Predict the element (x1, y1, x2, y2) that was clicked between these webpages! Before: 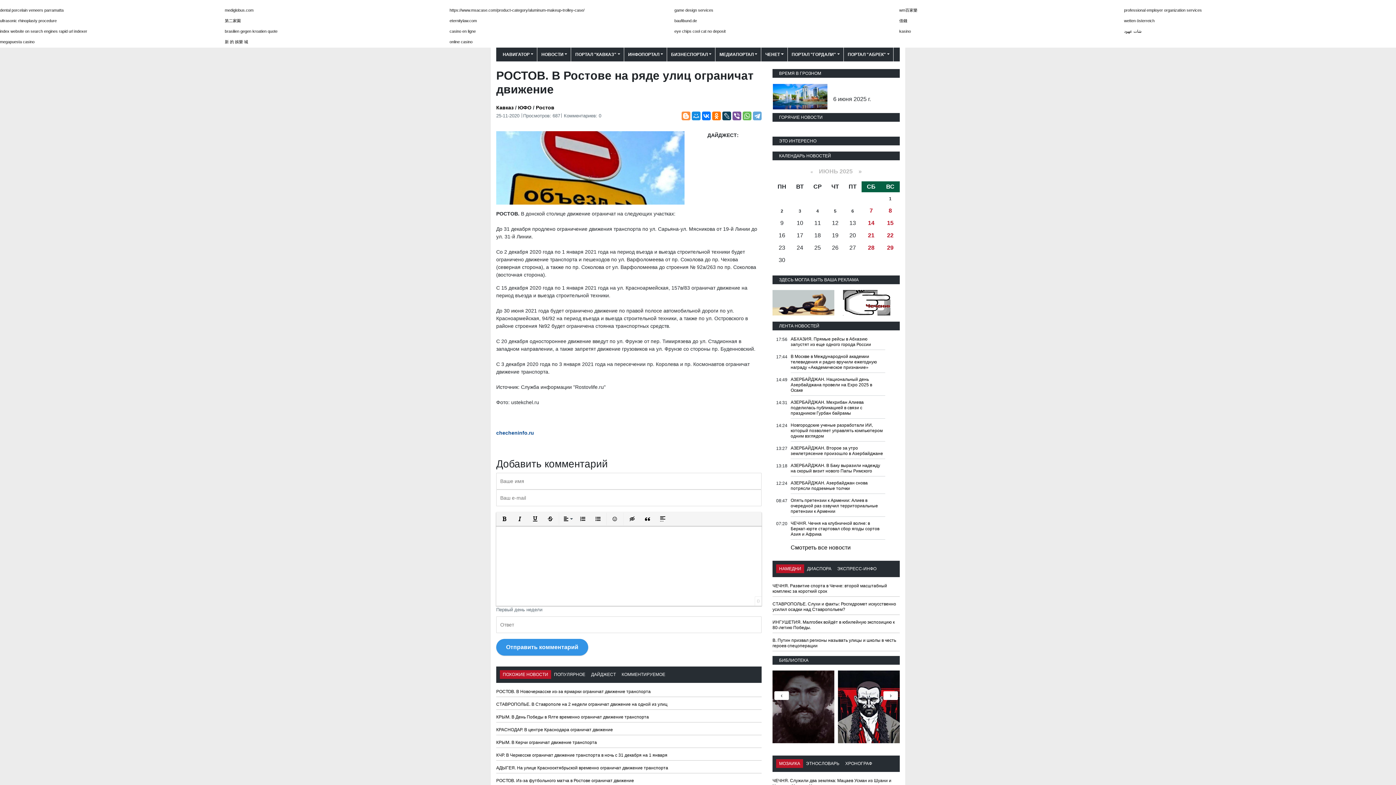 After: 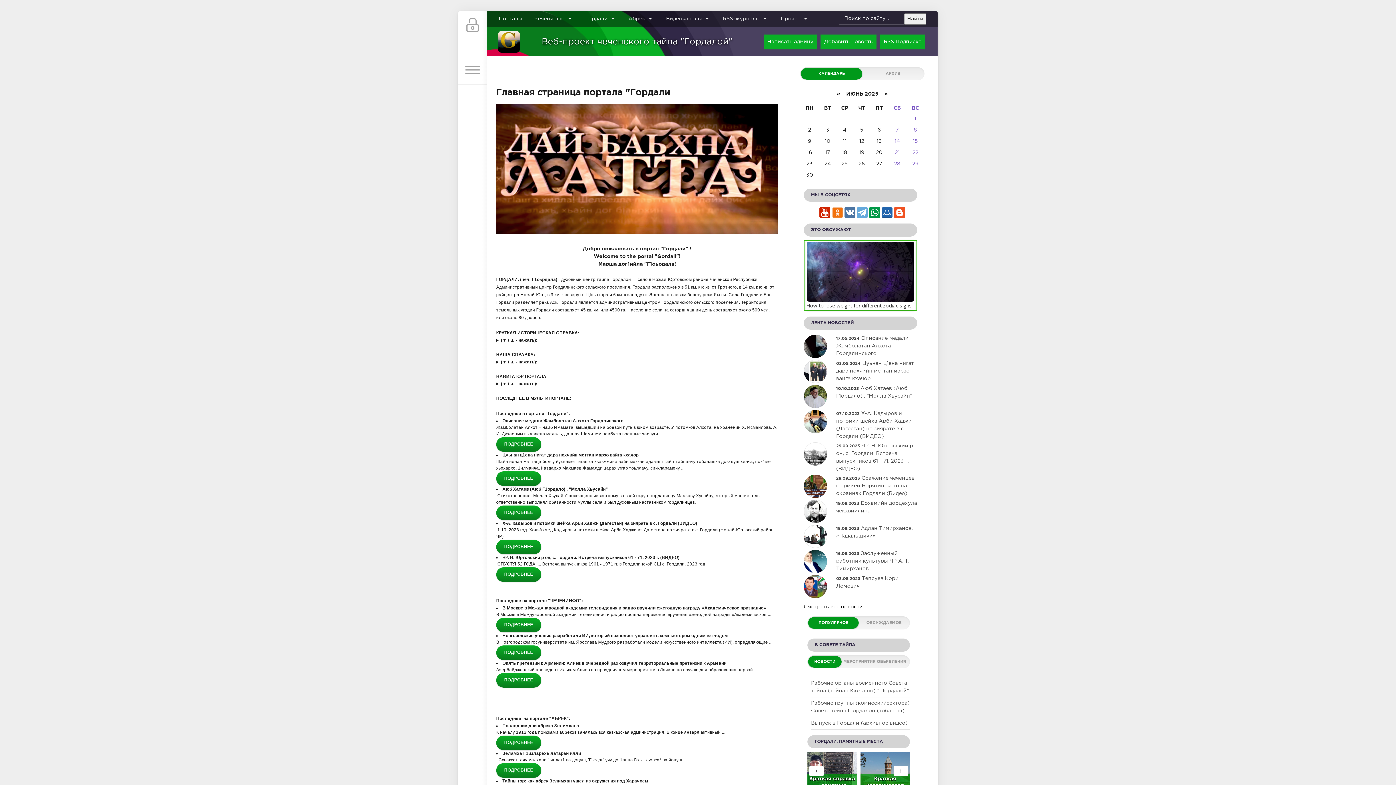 Action: label: ПОРТАЛ "ГОРДАЛИ" bbox: (788, 49, 842, 59)